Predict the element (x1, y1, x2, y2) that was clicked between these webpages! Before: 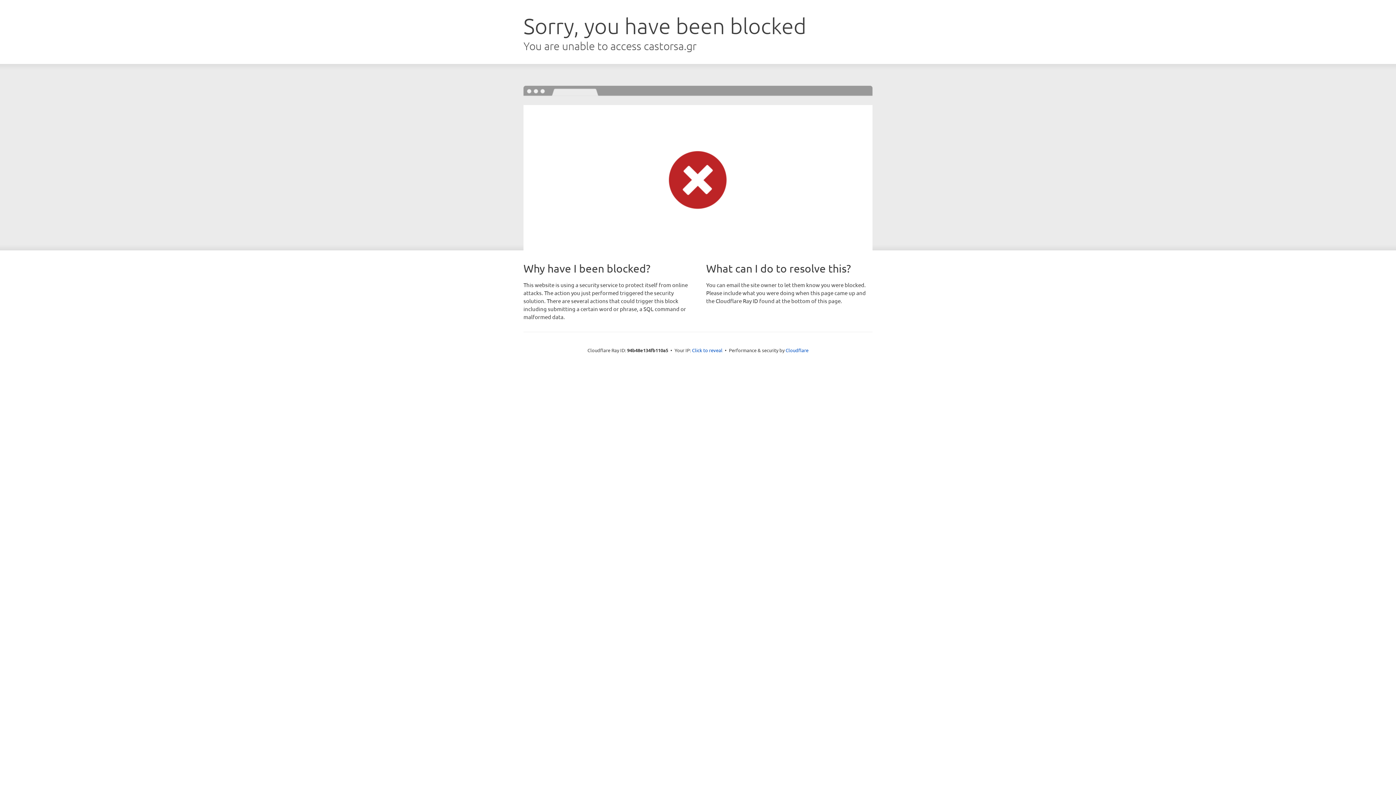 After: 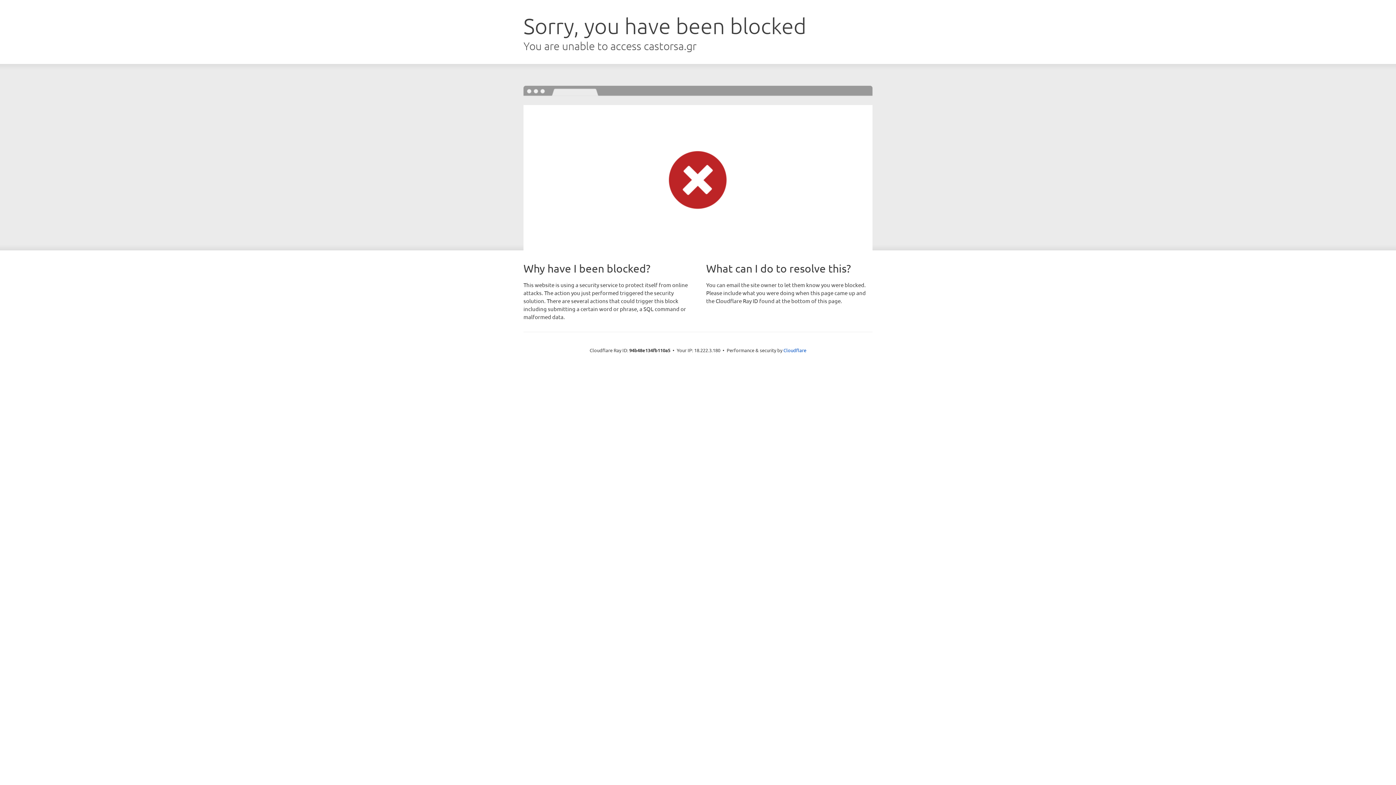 Action: bbox: (692, 346, 722, 353) label: Click to reveal